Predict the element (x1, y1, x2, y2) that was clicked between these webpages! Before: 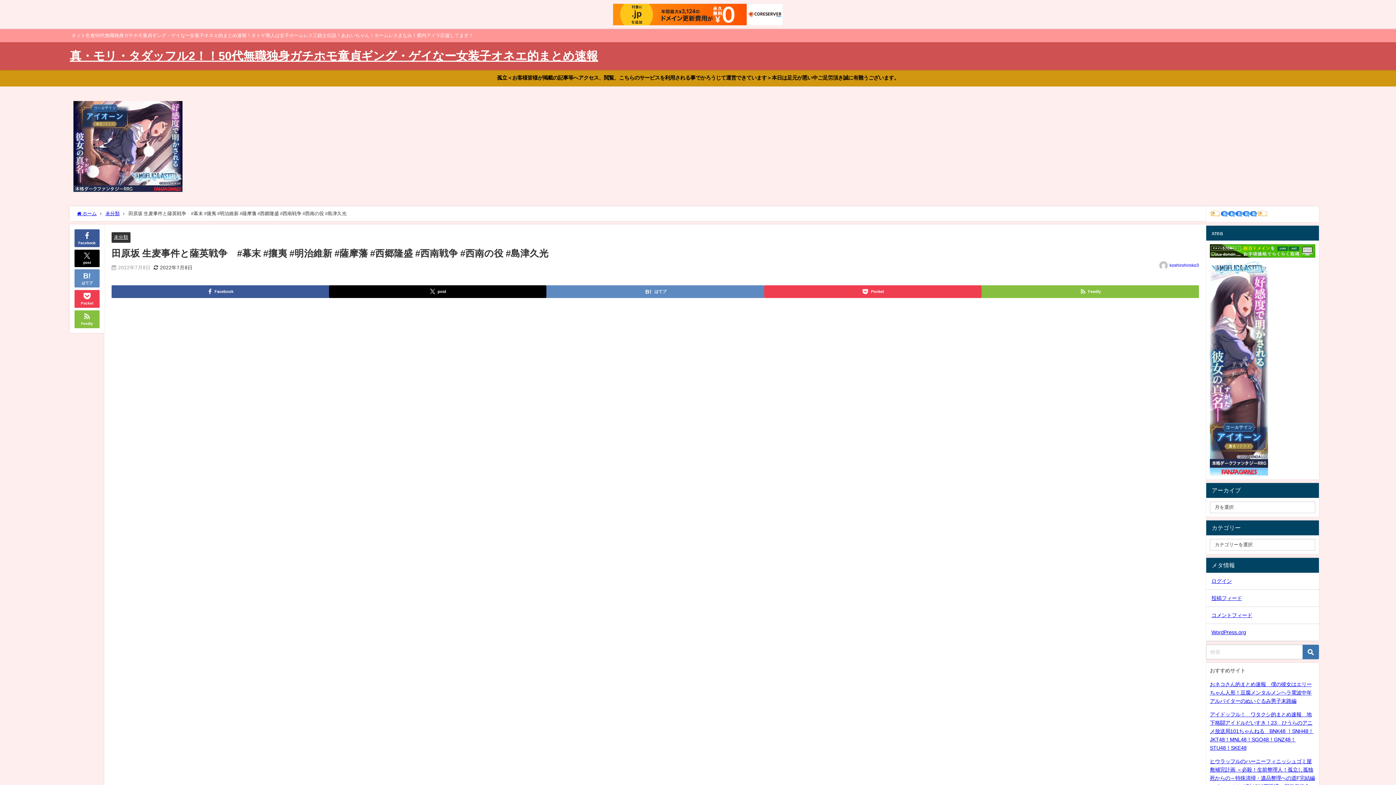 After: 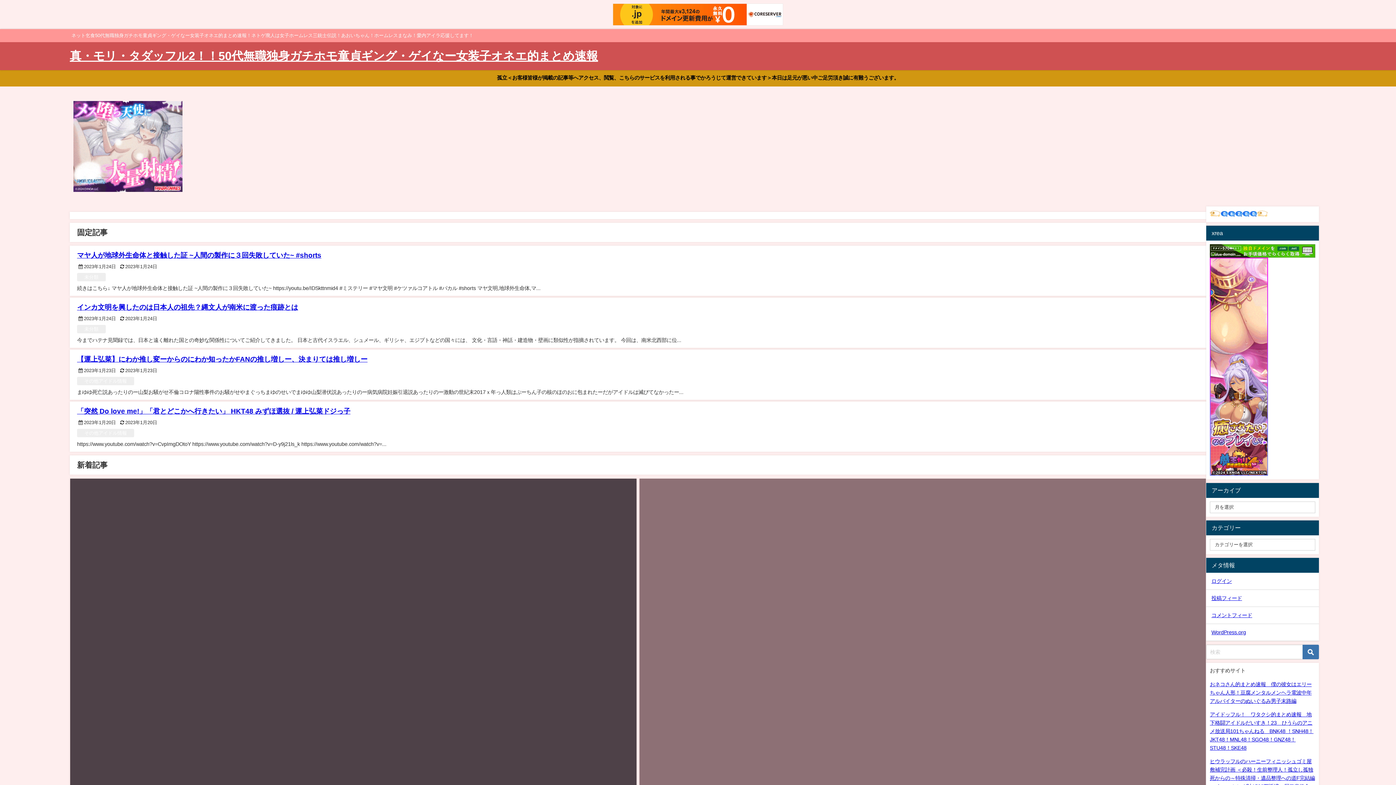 Action: label: 真・モリ・タダッフル2！！50代無職独身ガチホモ童貞ギング・ゲイなー女装子オネエ的まとめ速報 bbox: (69, 42, 598, 70)